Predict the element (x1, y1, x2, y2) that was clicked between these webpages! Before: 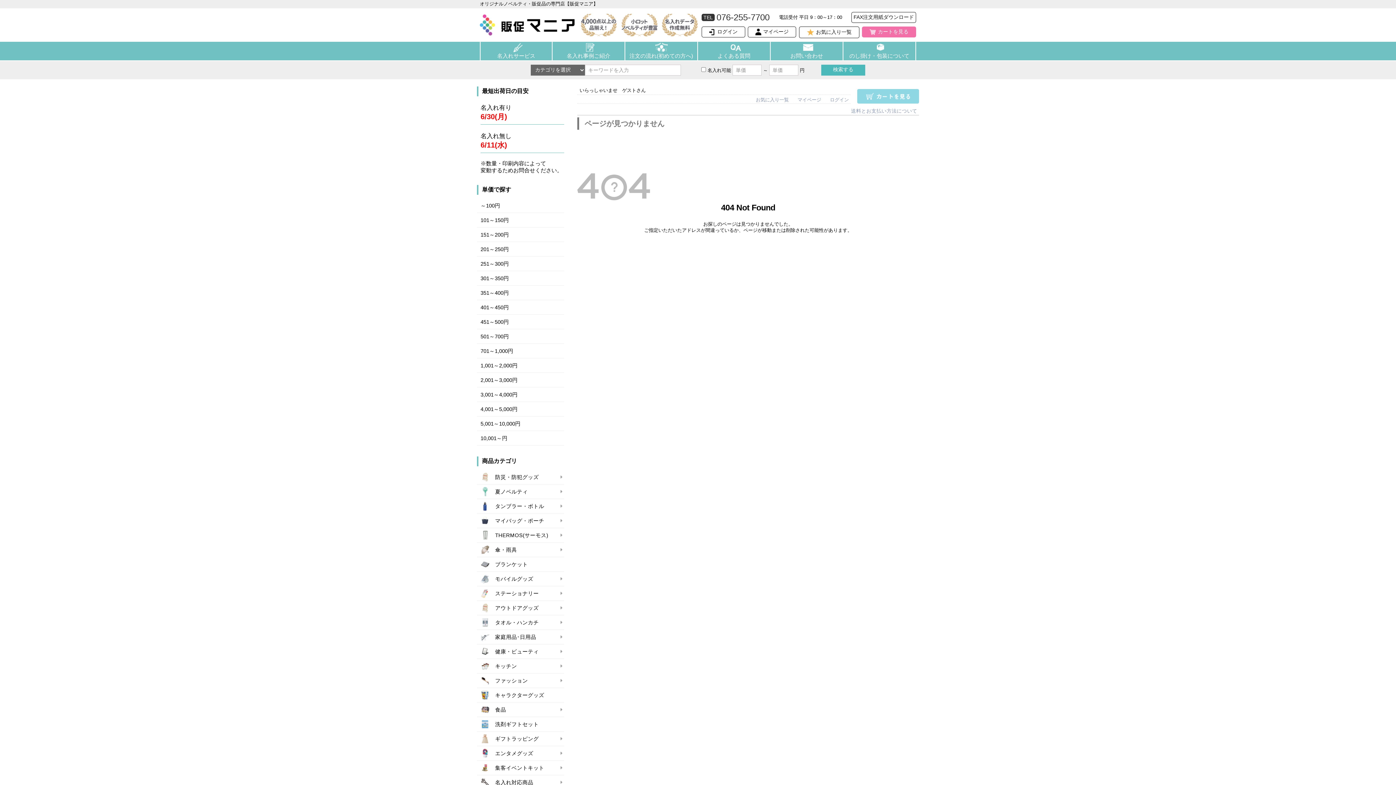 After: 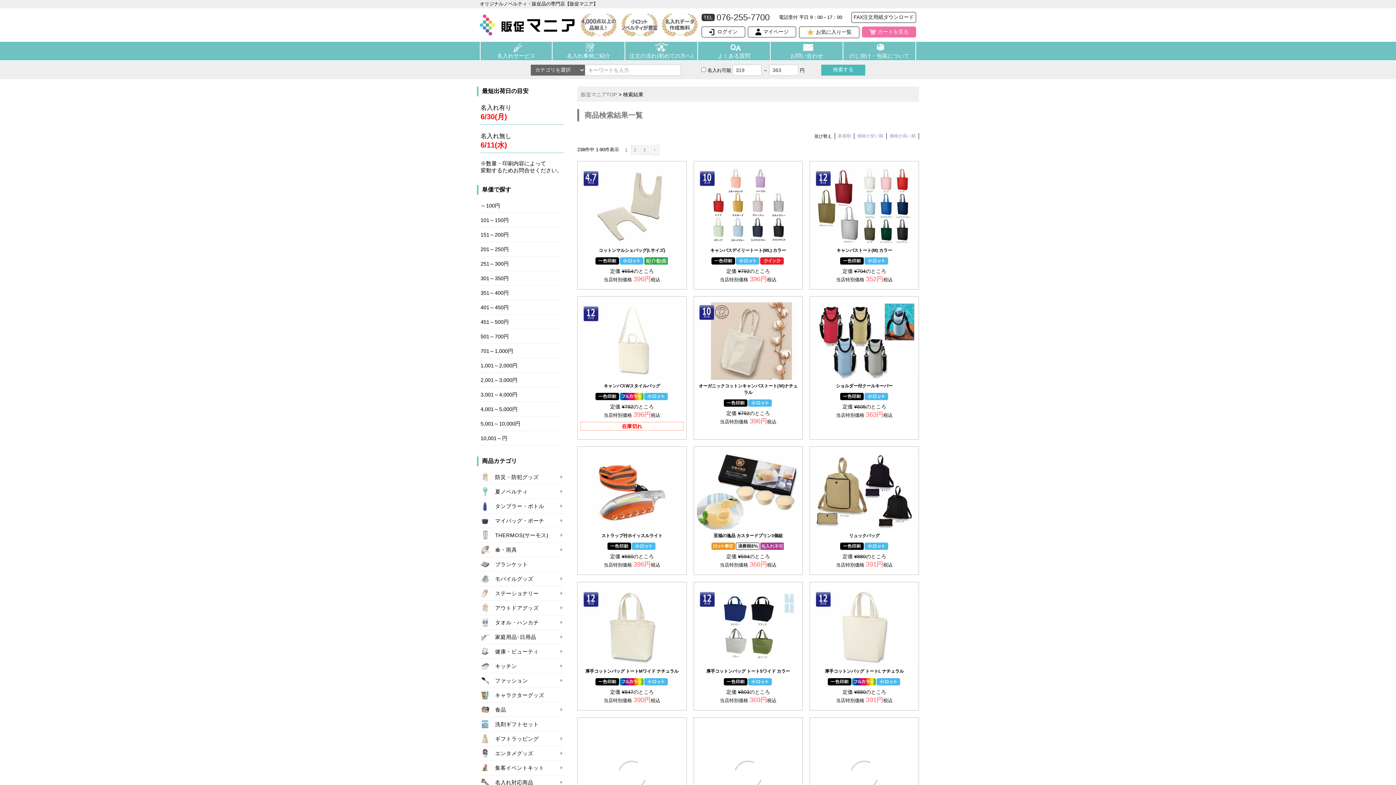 Action: bbox: (477, 285, 564, 300) label: 351～400円